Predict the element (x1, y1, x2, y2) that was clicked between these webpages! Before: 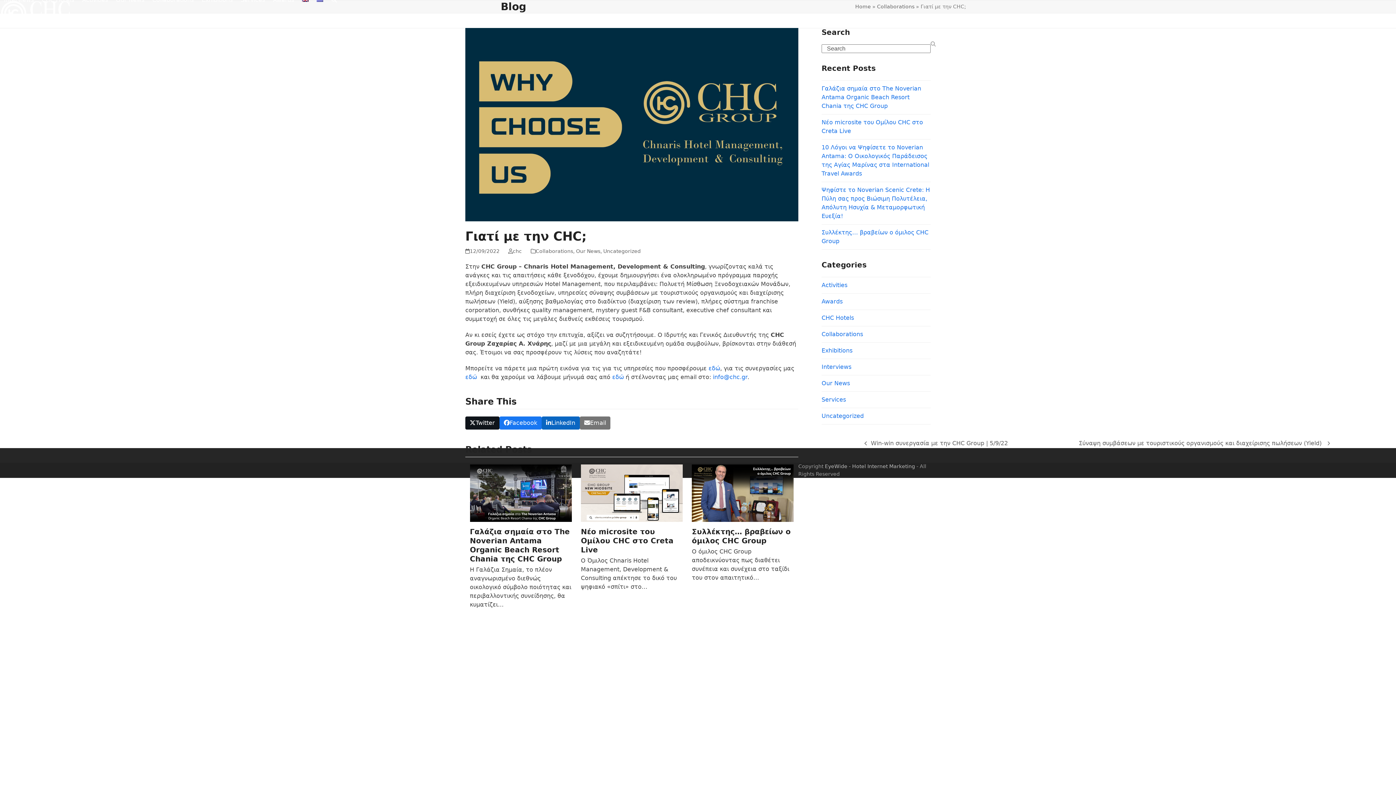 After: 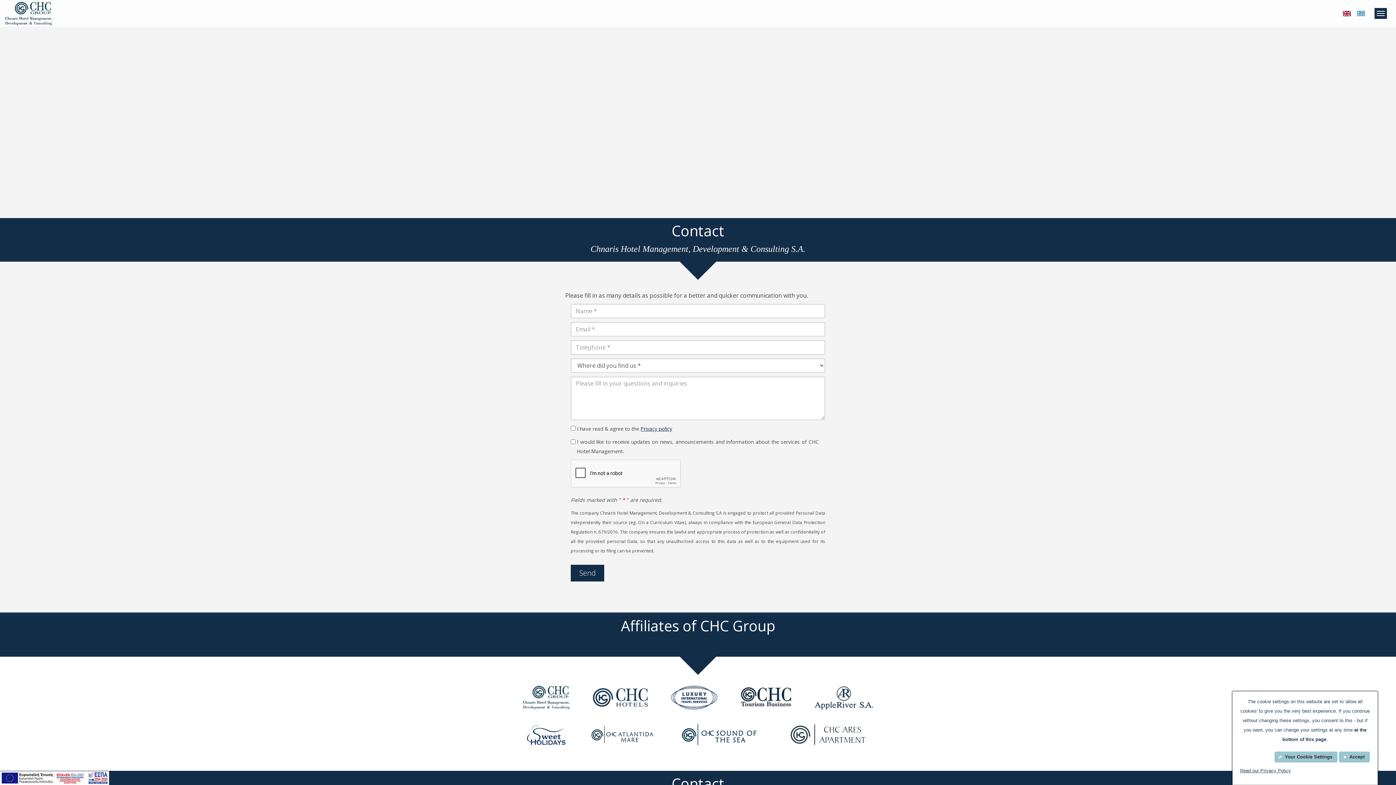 Action: label: εδώ bbox: (612, 373, 624, 380)